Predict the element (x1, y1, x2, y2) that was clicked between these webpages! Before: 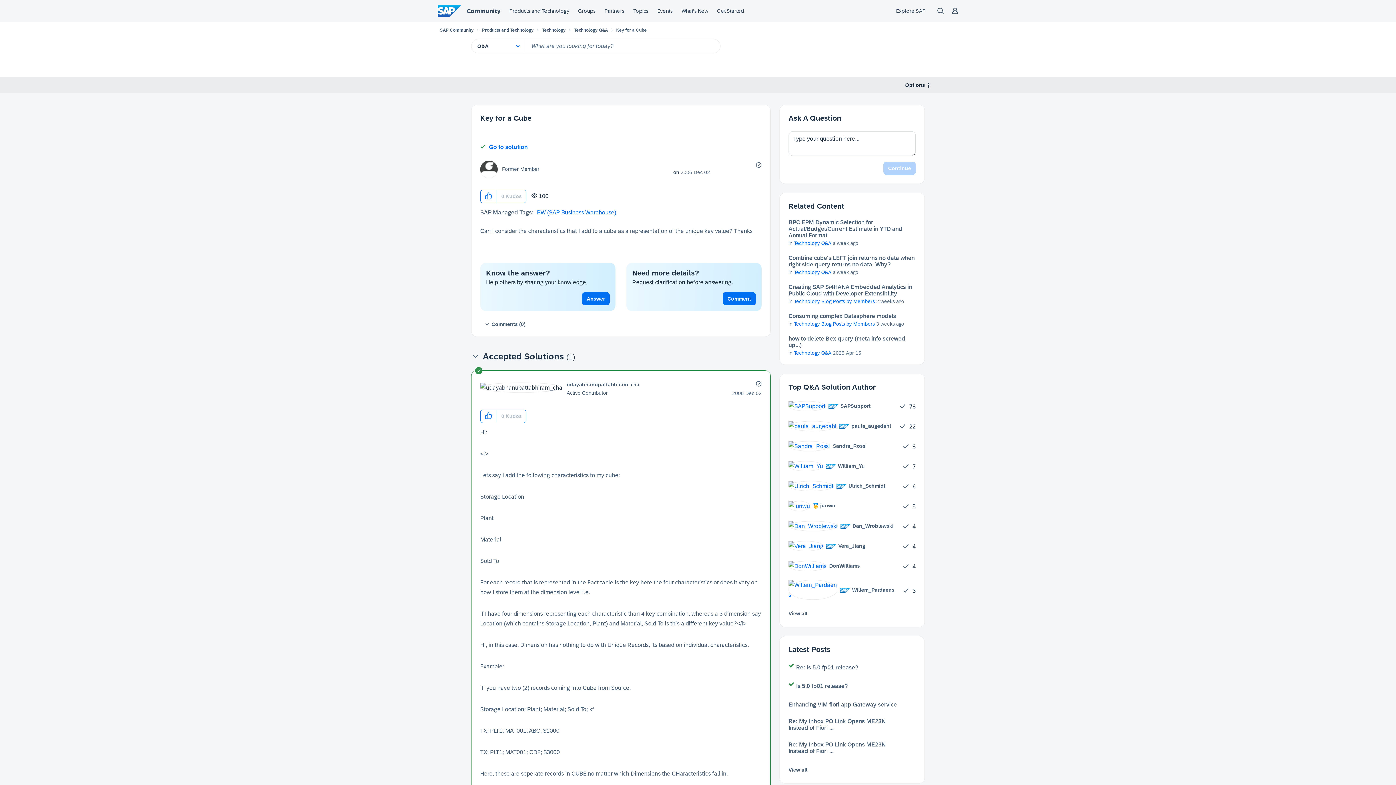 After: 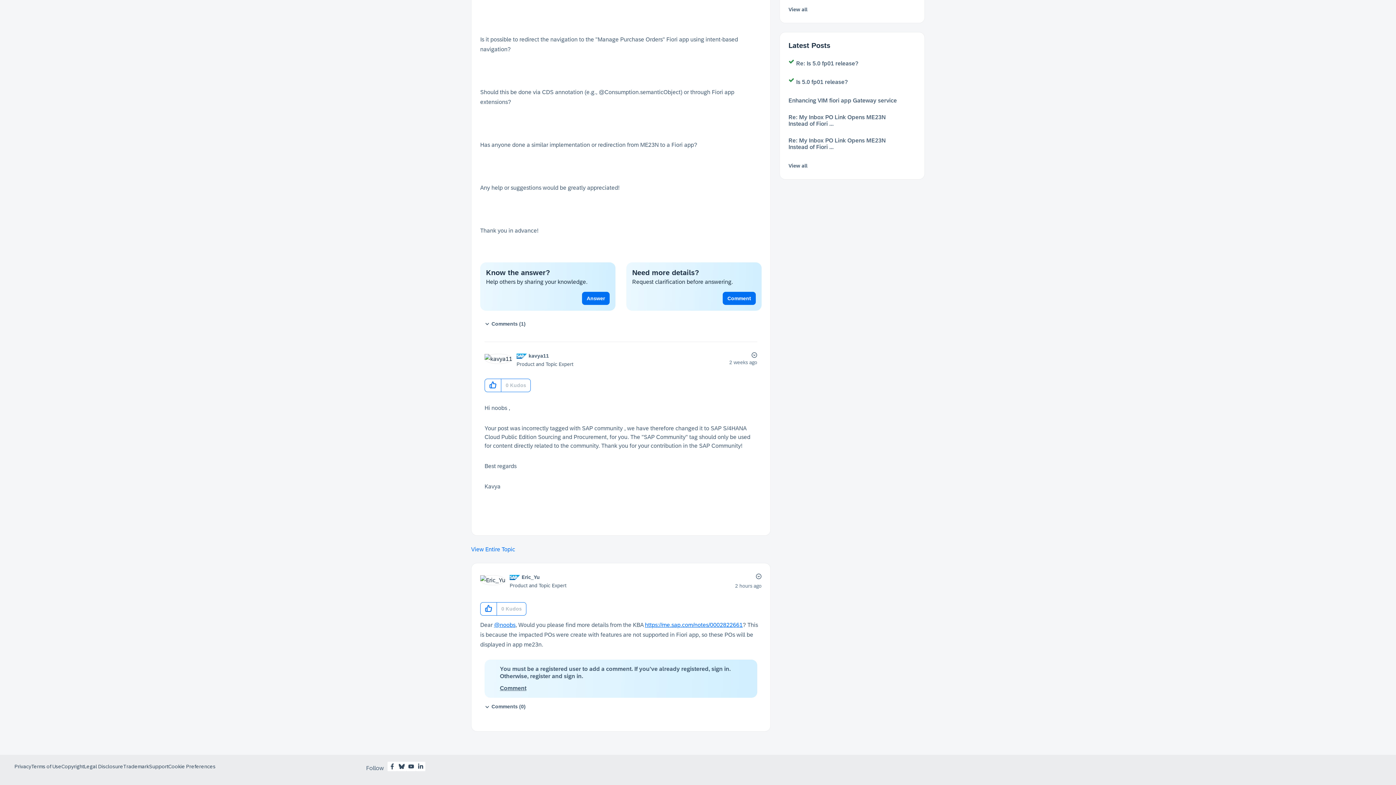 Action: label: Re: My Inbox PO Link Opens ME23N Instead of Fiori ... bbox: (788, 718, 901, 731)